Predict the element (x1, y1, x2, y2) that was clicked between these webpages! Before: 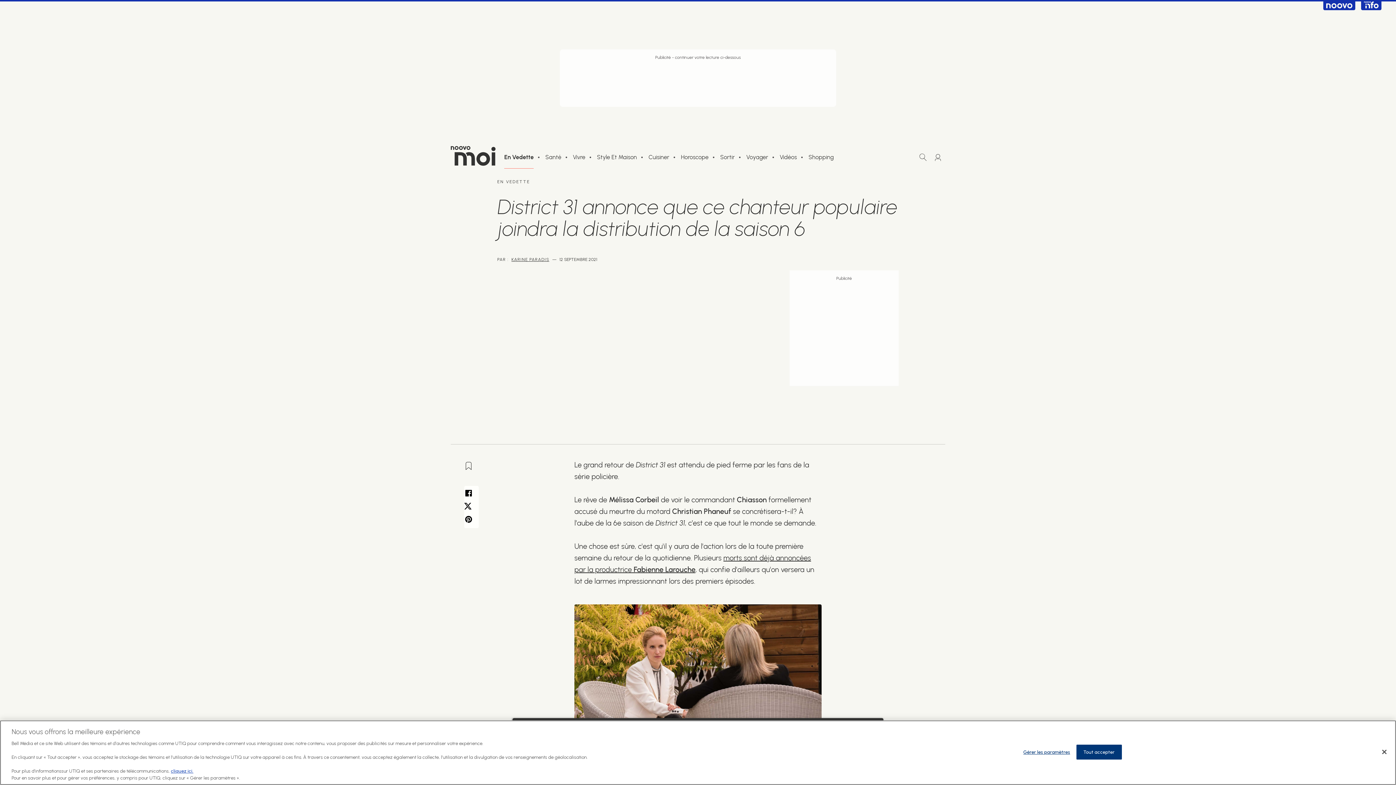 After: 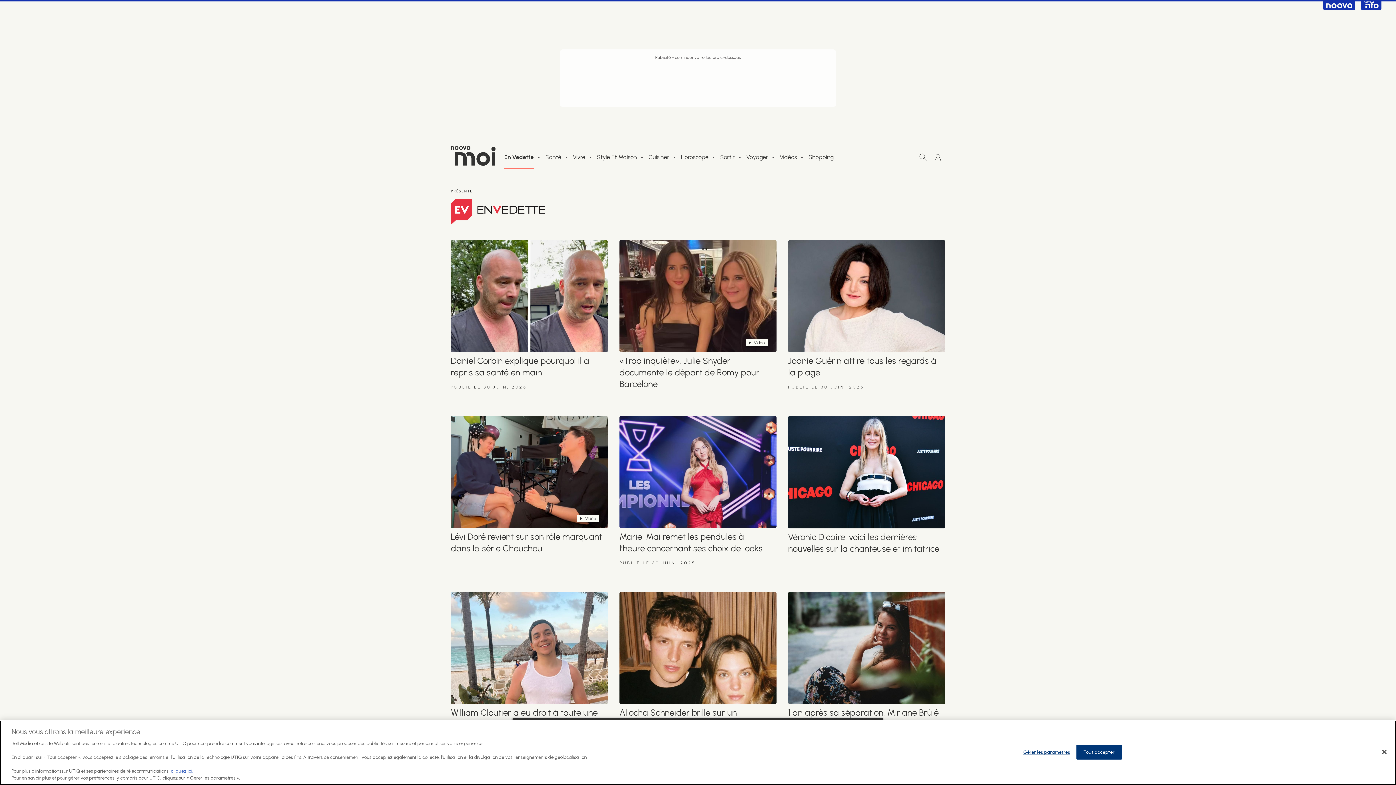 Action: bbox: (504, 154, 533, 160) label: En Vedette